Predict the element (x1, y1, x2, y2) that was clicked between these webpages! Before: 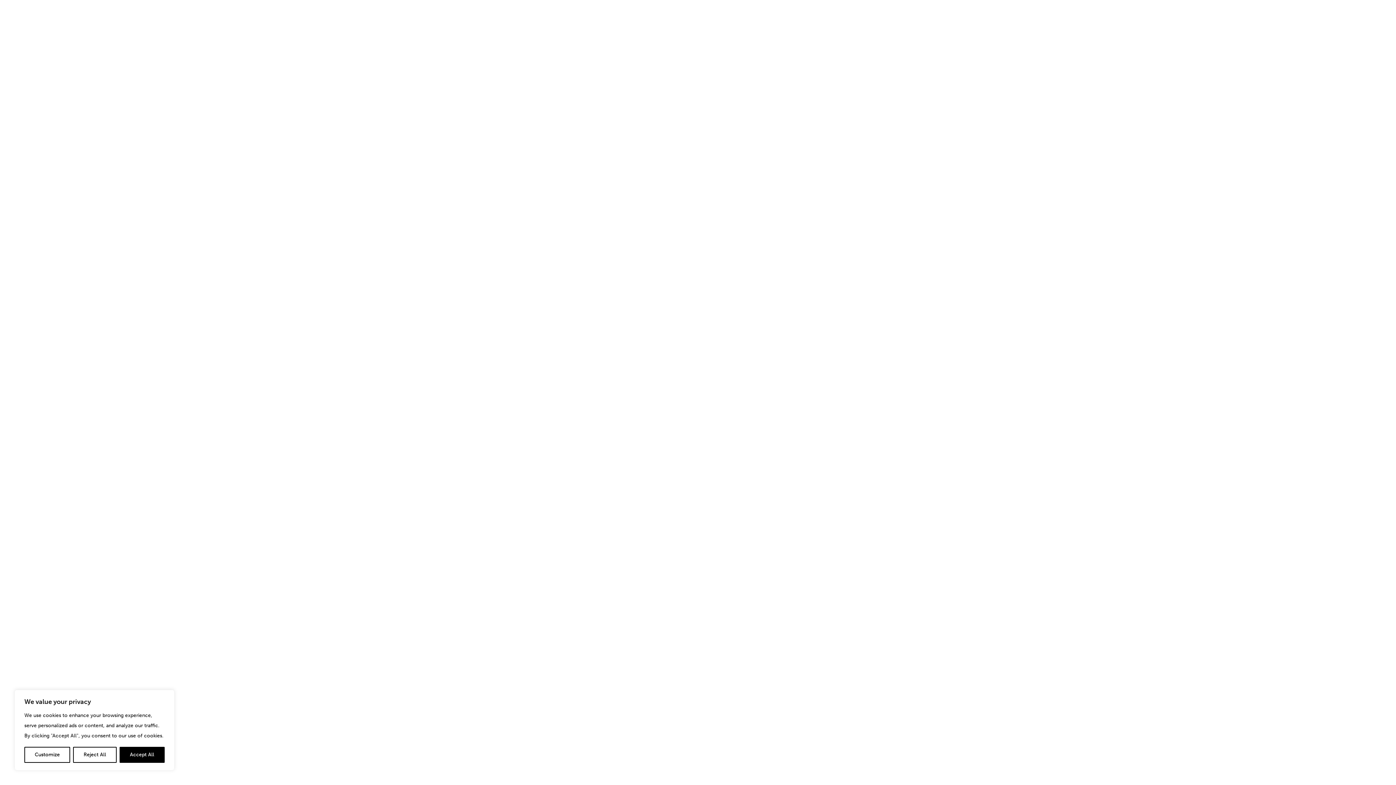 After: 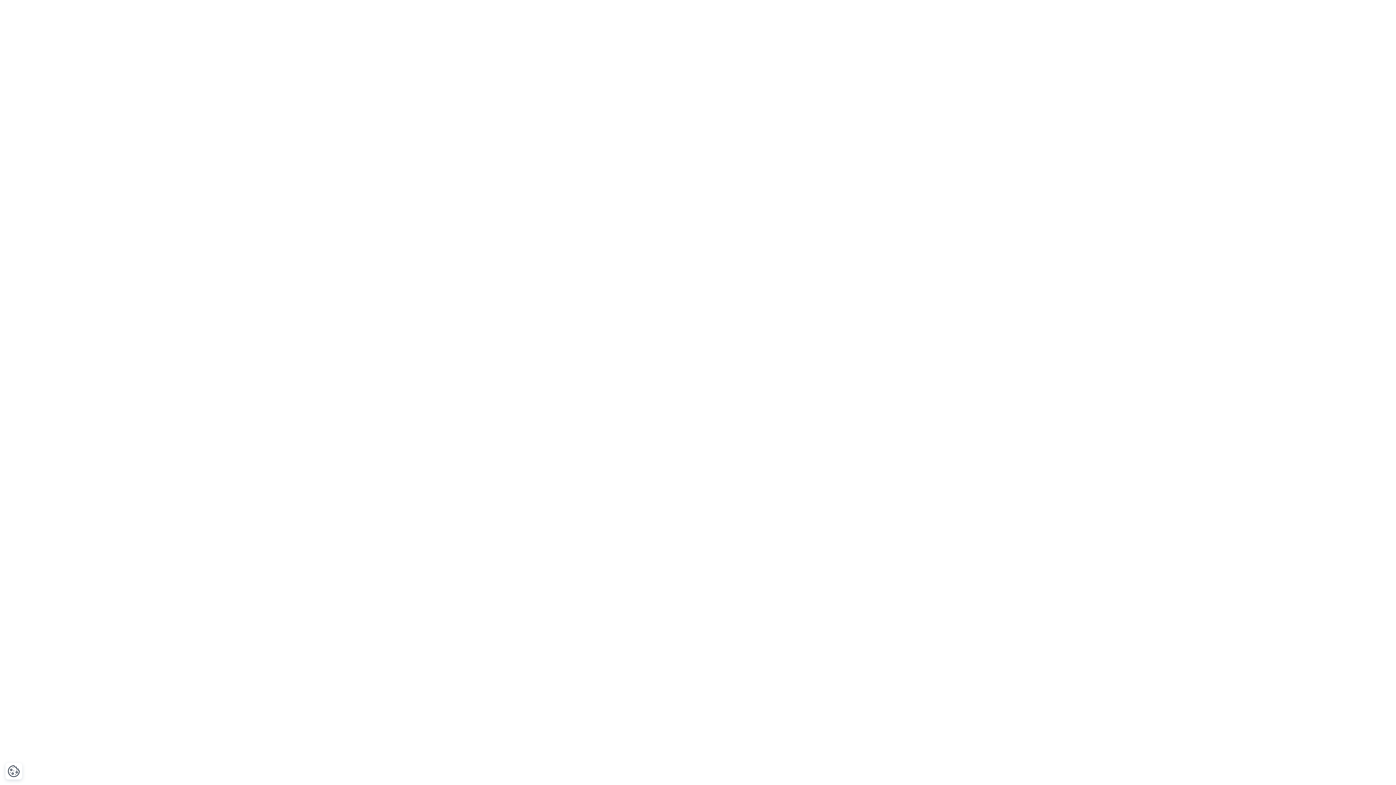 Action: bbox: (73, 747, 116, 763) label: Reject All